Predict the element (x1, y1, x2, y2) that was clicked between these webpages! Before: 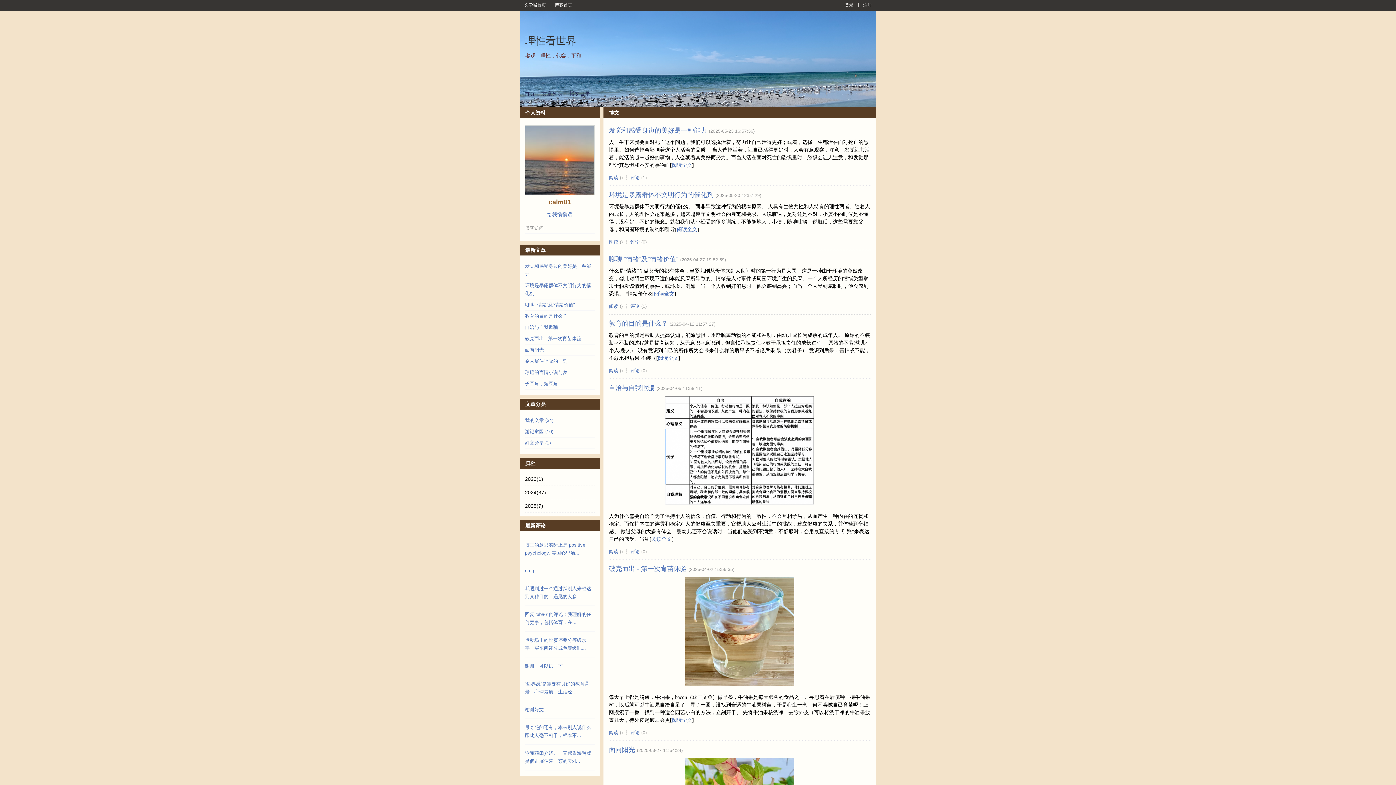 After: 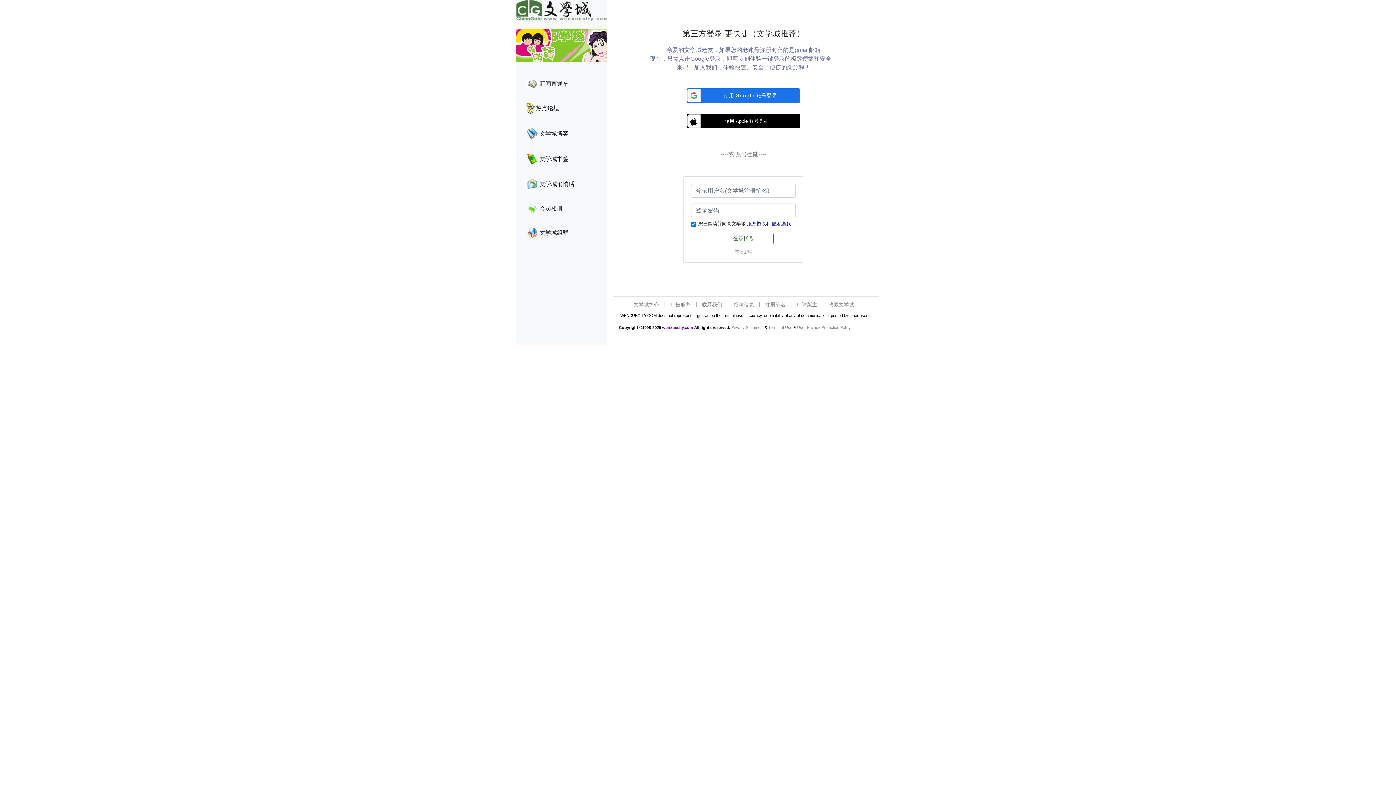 Action: bbox: (858, 0, 875, 10) label: 注册